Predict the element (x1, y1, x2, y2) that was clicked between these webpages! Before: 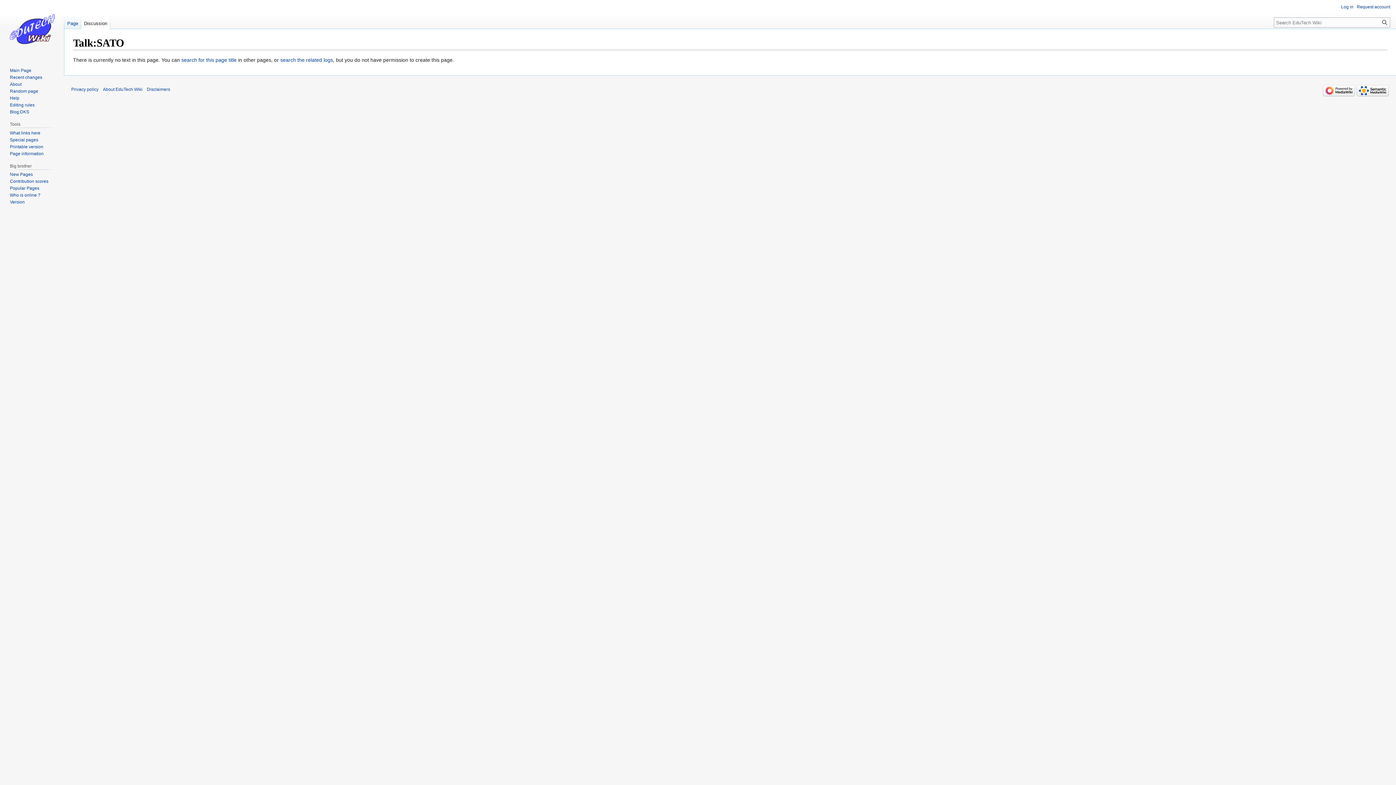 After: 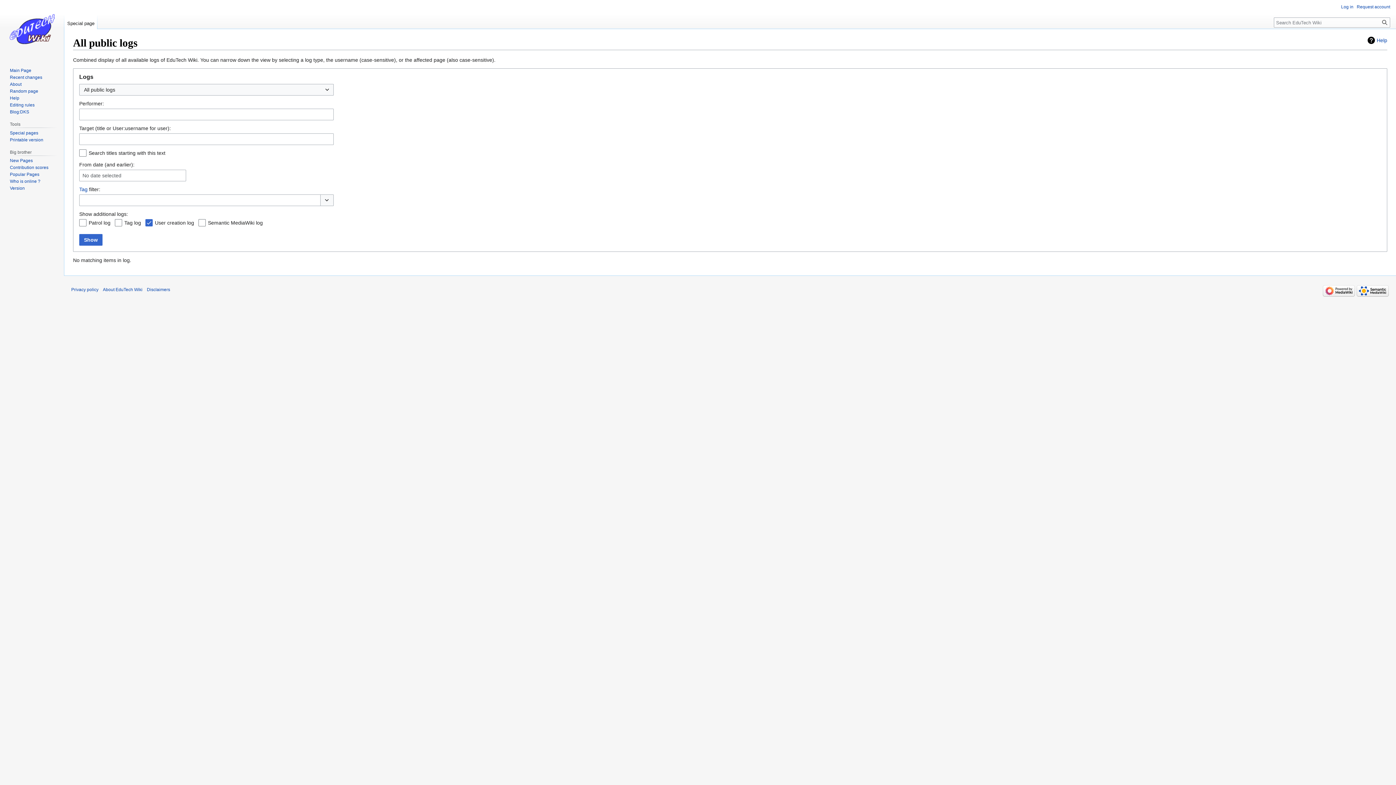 Action: bbox: (280, 57, 333, 63) label: search the related logs